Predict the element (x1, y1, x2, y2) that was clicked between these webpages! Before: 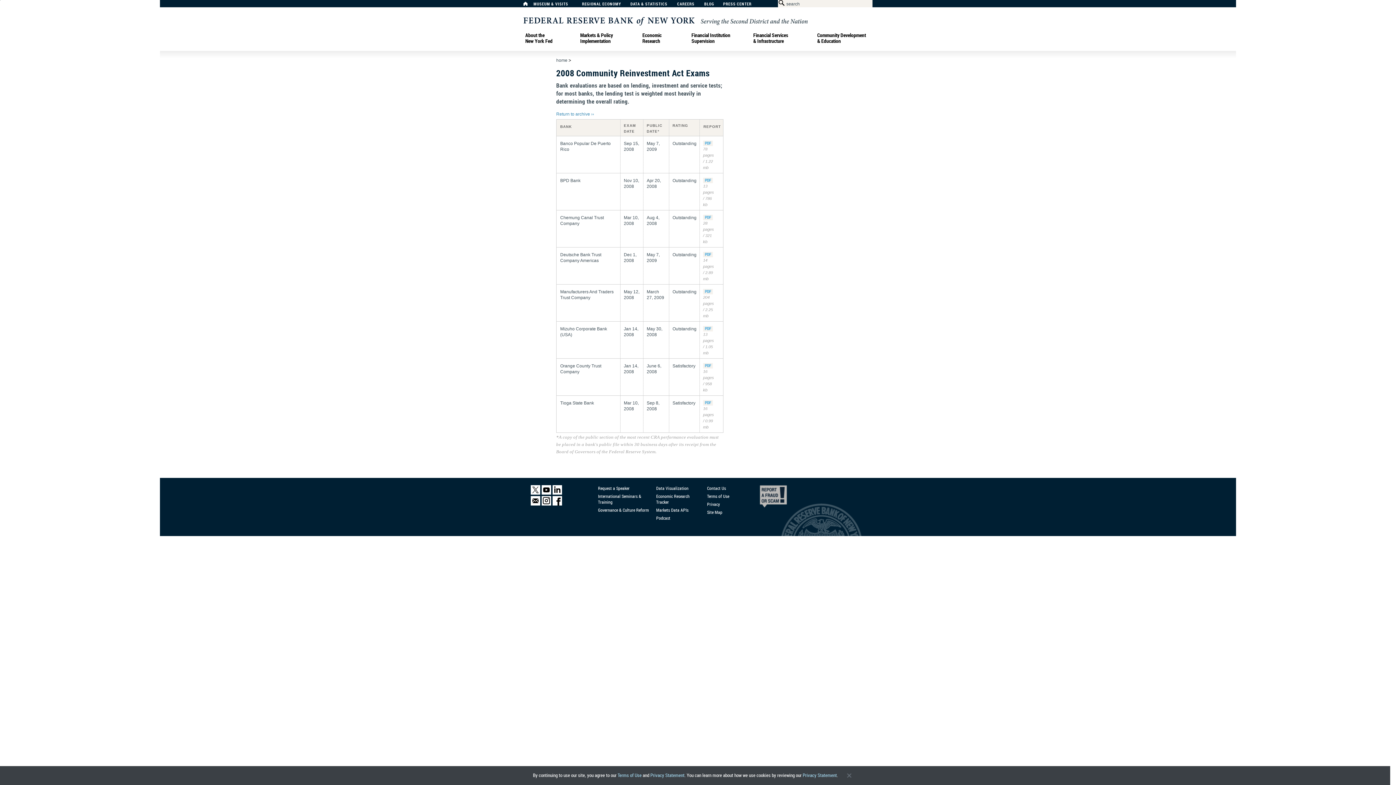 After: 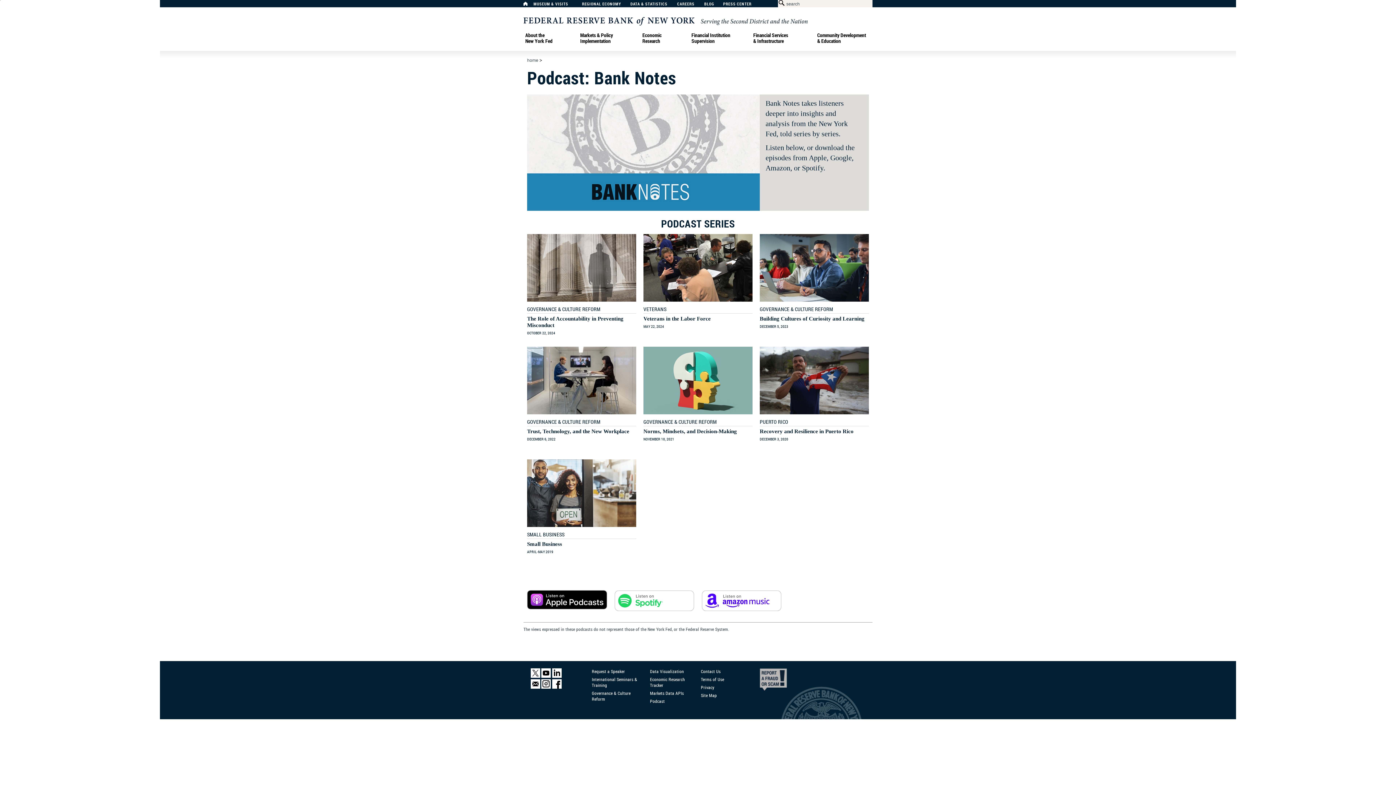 Action: label: Podcast bbox: (656, 515, 670, 521)